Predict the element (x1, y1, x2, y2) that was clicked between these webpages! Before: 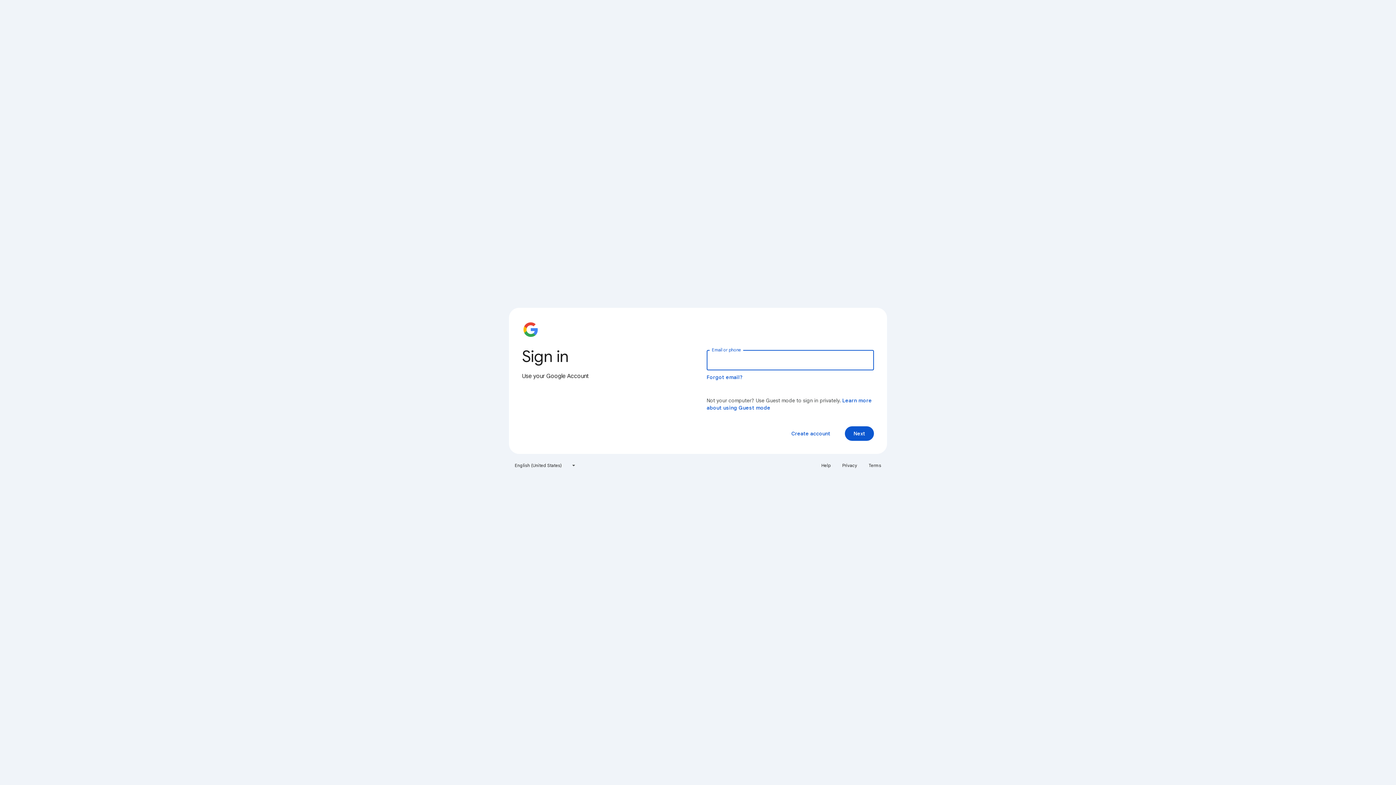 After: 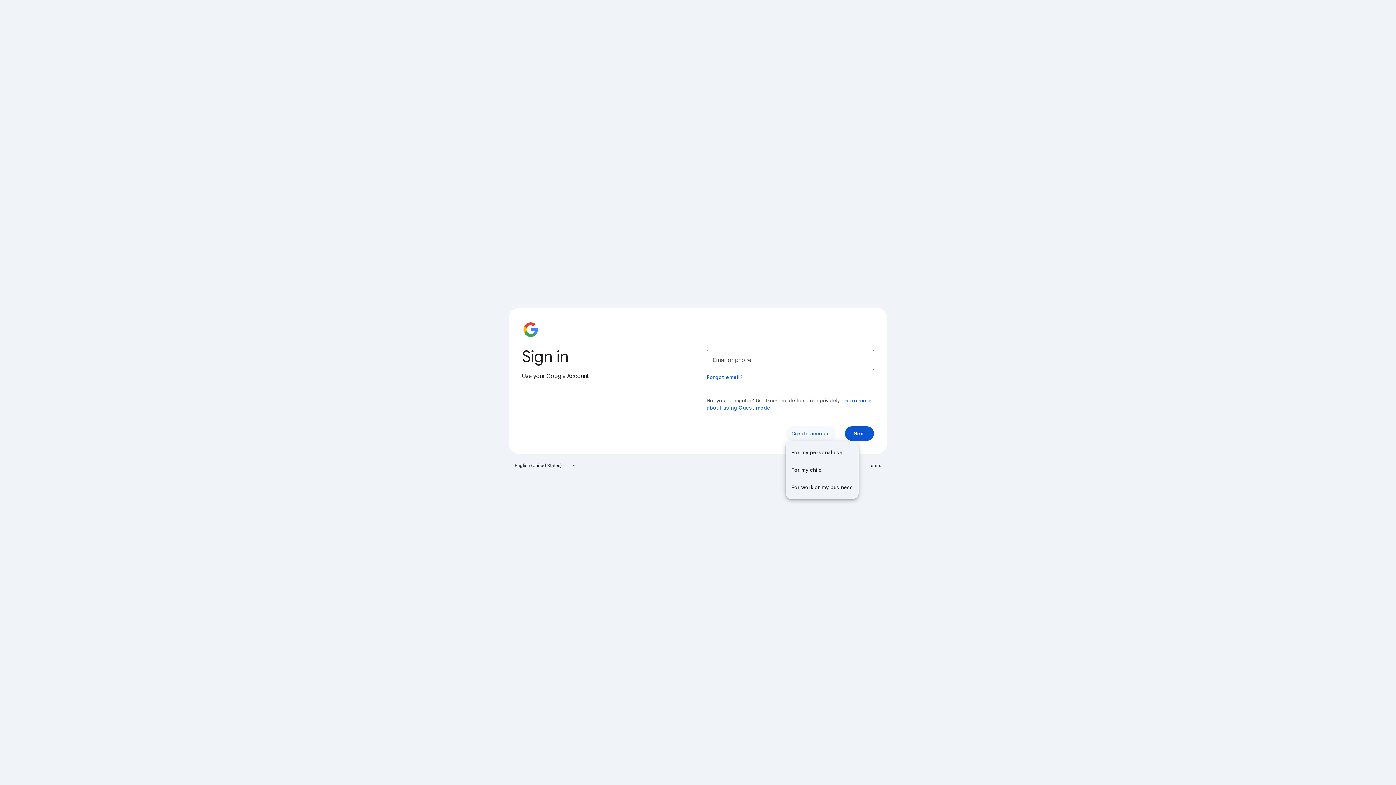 Action: label: Create account bbox: (785, 426, 836, 441)